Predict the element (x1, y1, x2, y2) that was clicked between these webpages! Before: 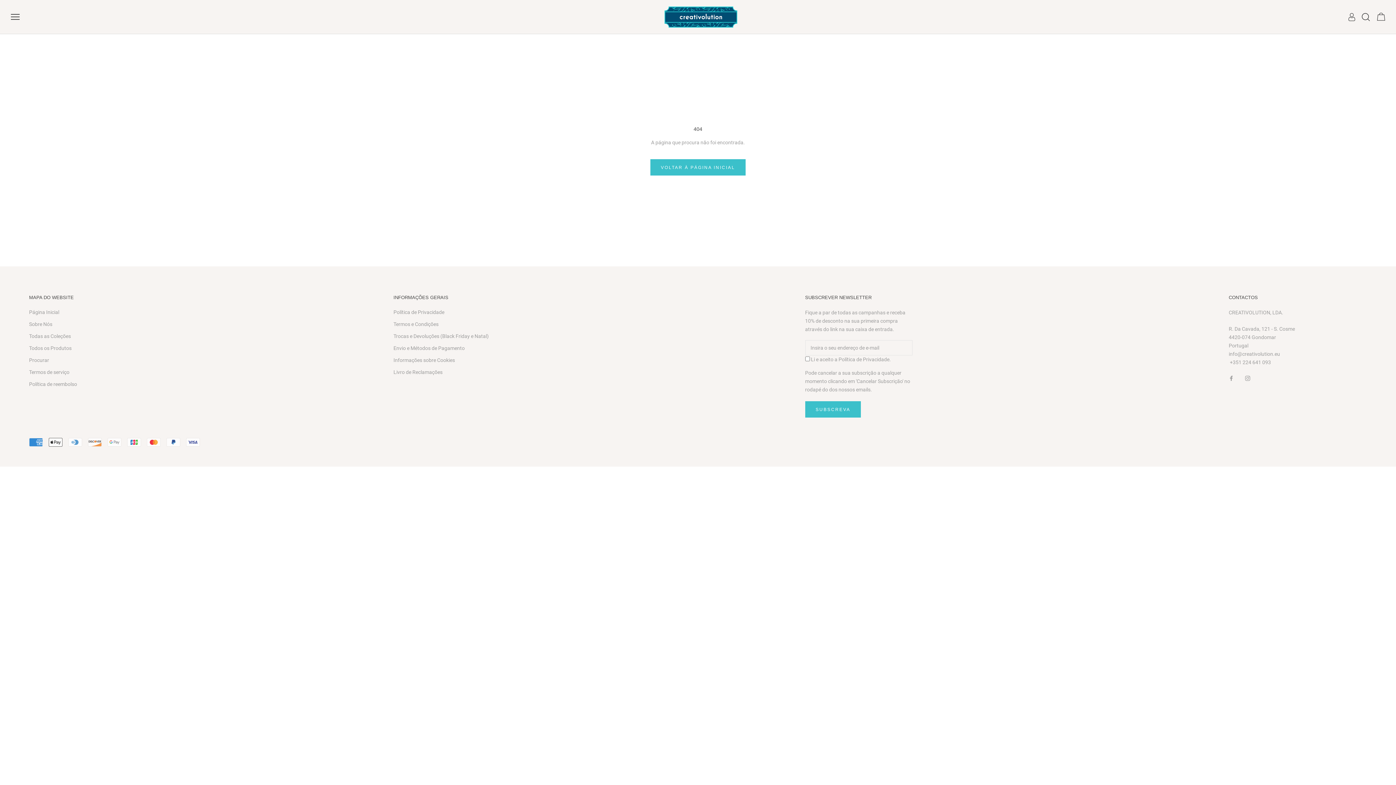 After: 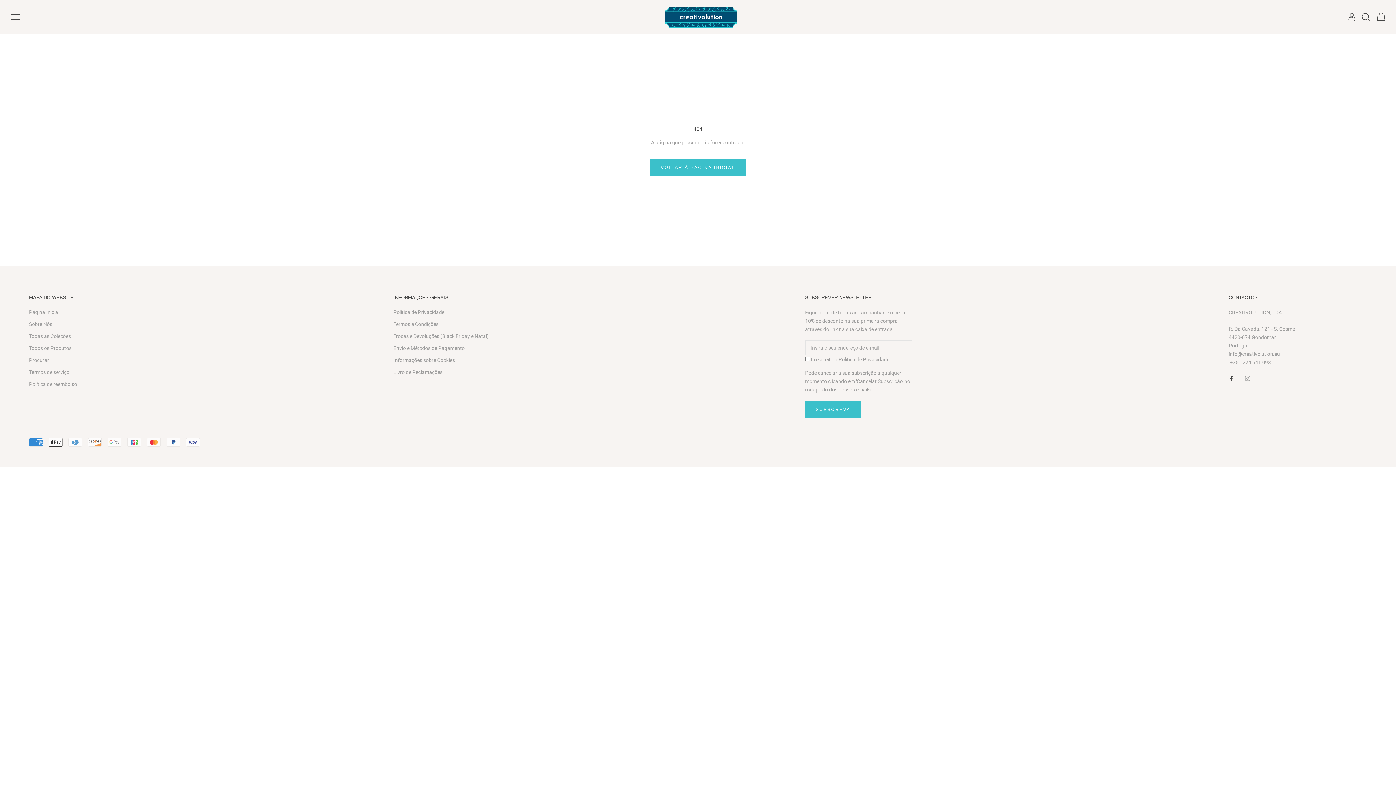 Action: bbox: (1229, 374, 1234, 382) label: Facebook